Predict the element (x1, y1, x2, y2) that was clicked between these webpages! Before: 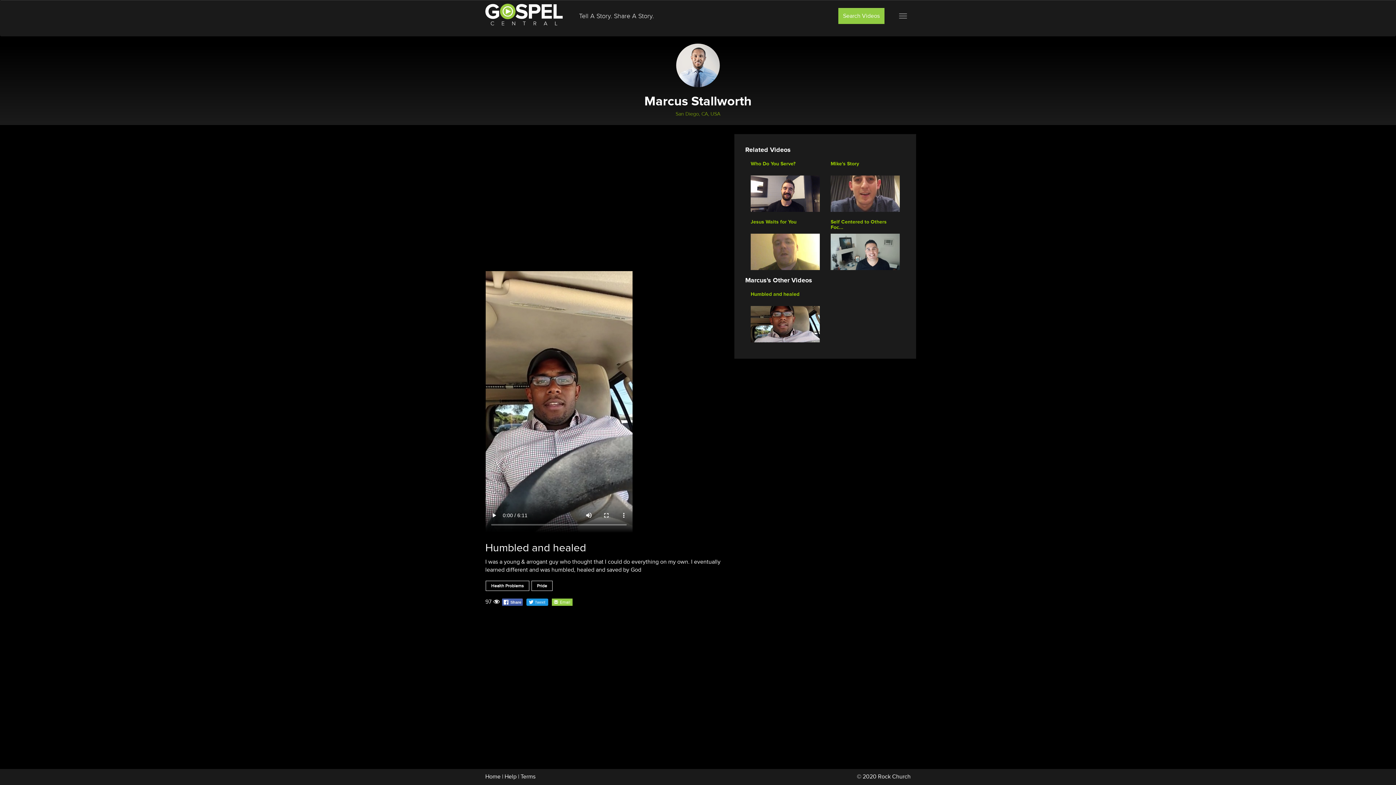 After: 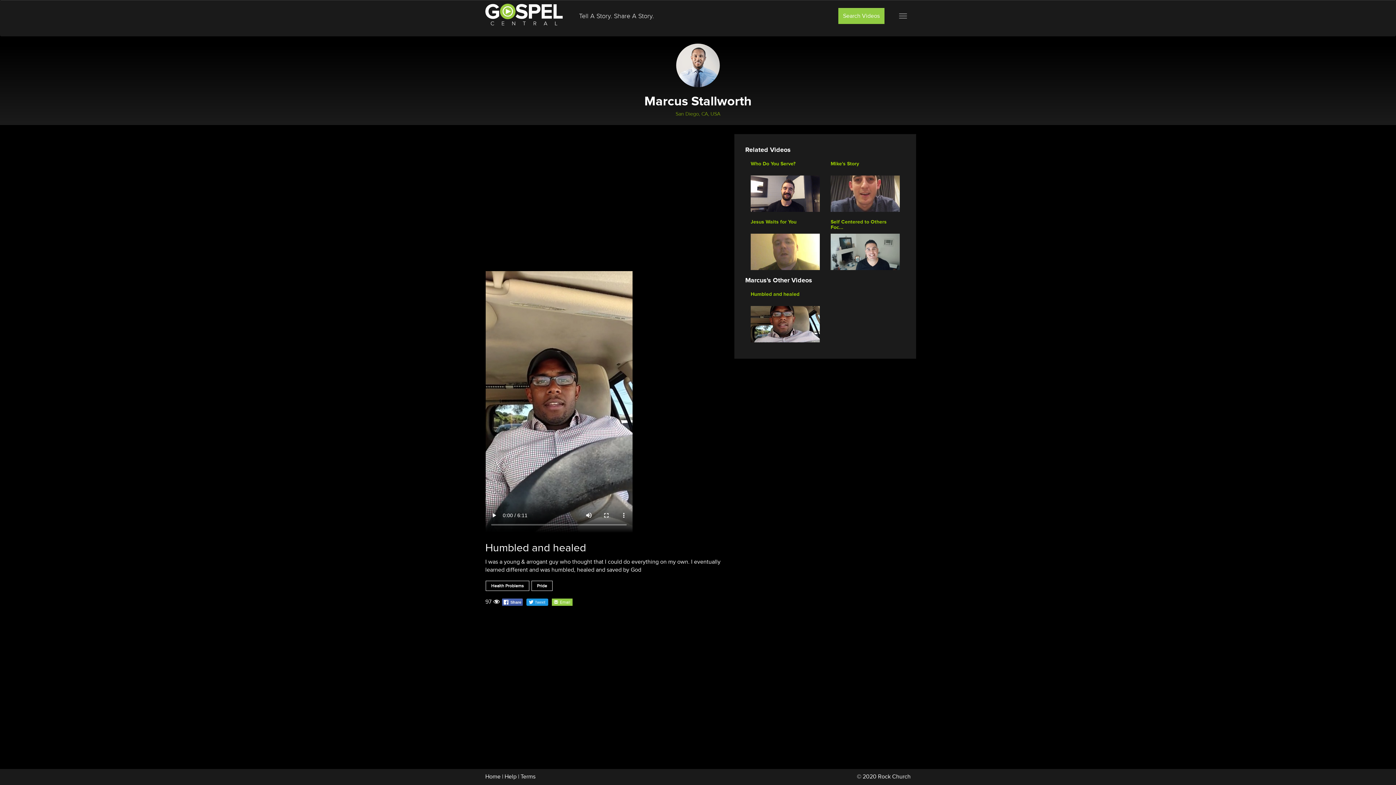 Action: bbox: (485, 541, 586, 554) label: Humbled and healed